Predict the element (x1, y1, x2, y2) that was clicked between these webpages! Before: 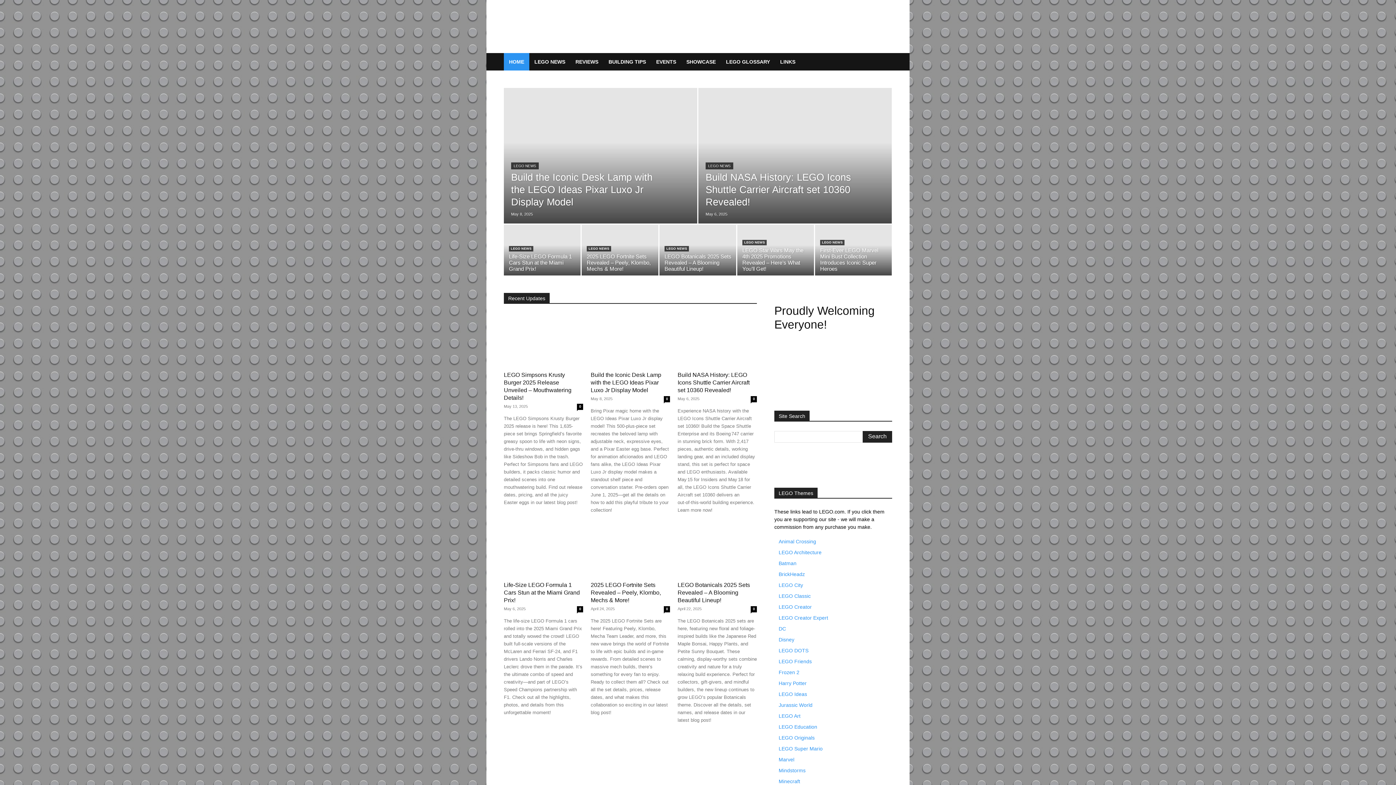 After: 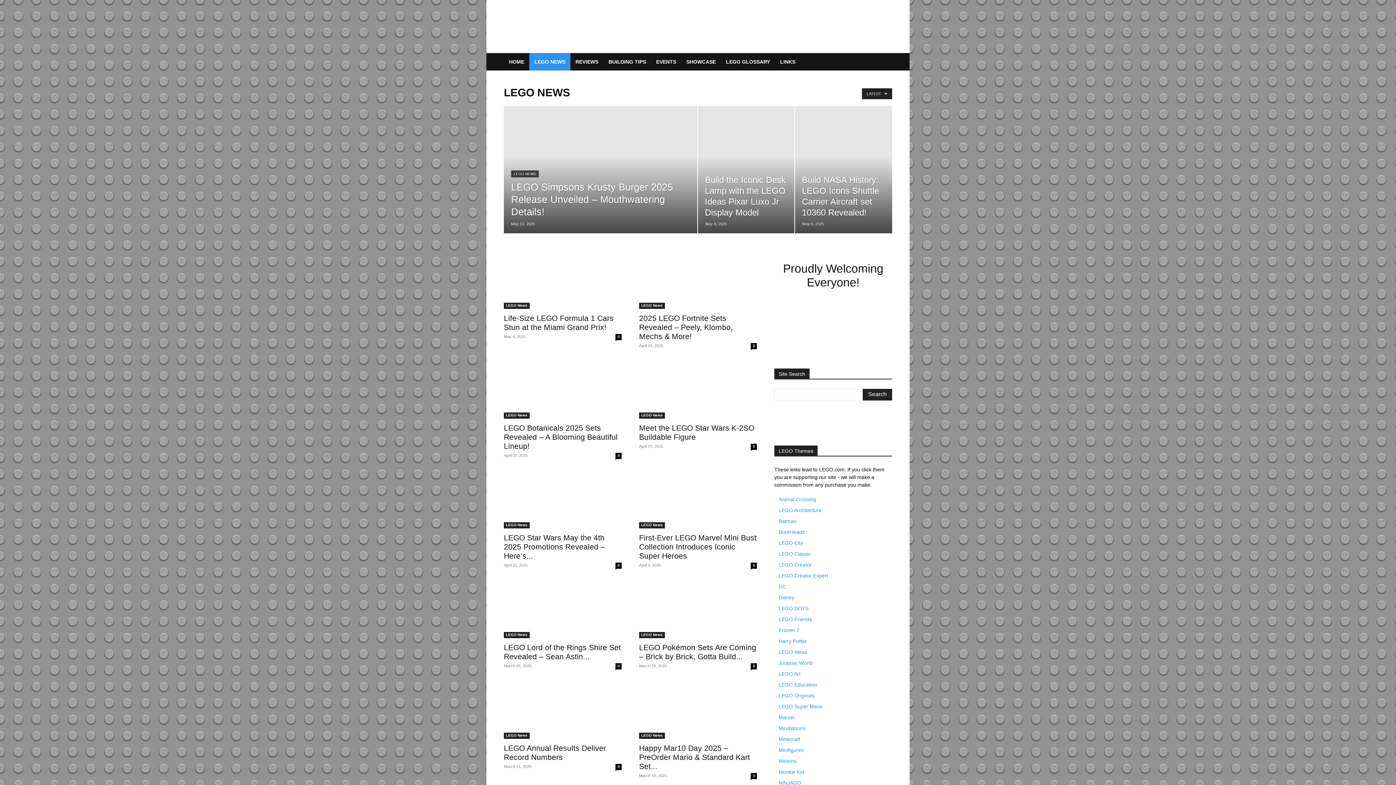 Action: label: LEGO NEWS bbox: (664, 246, 689, 251)